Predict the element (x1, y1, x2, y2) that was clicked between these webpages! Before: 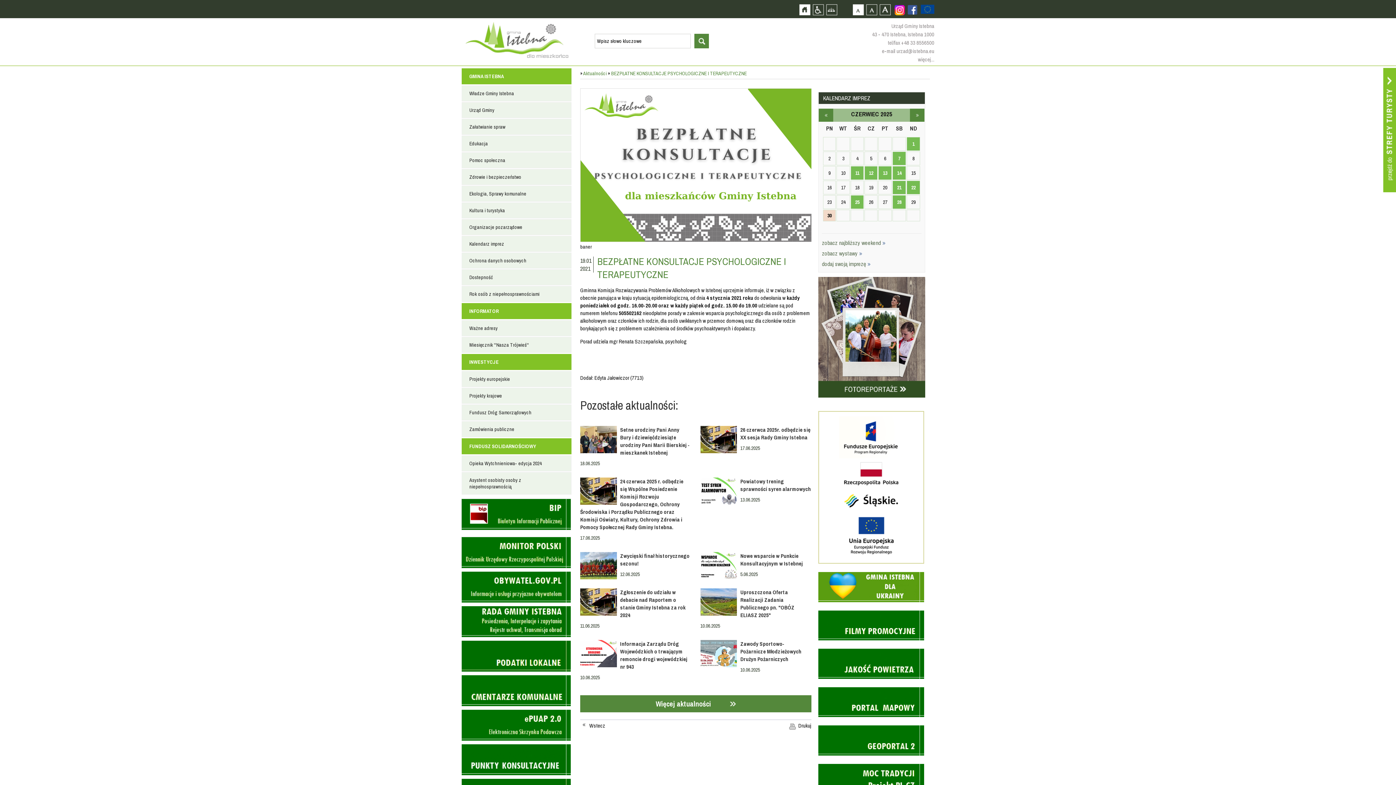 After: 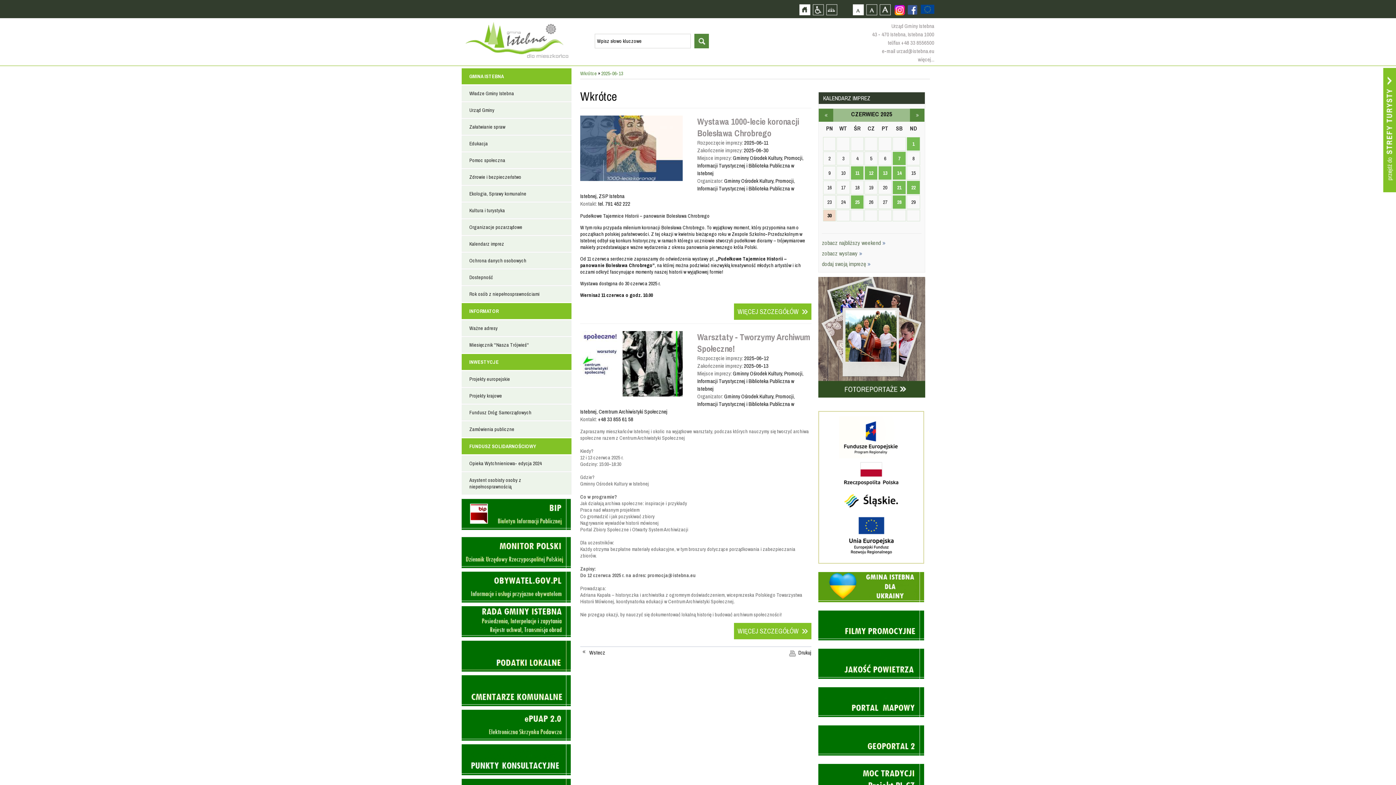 Action: label: 13 bbox: (879, 166, 891, 179)